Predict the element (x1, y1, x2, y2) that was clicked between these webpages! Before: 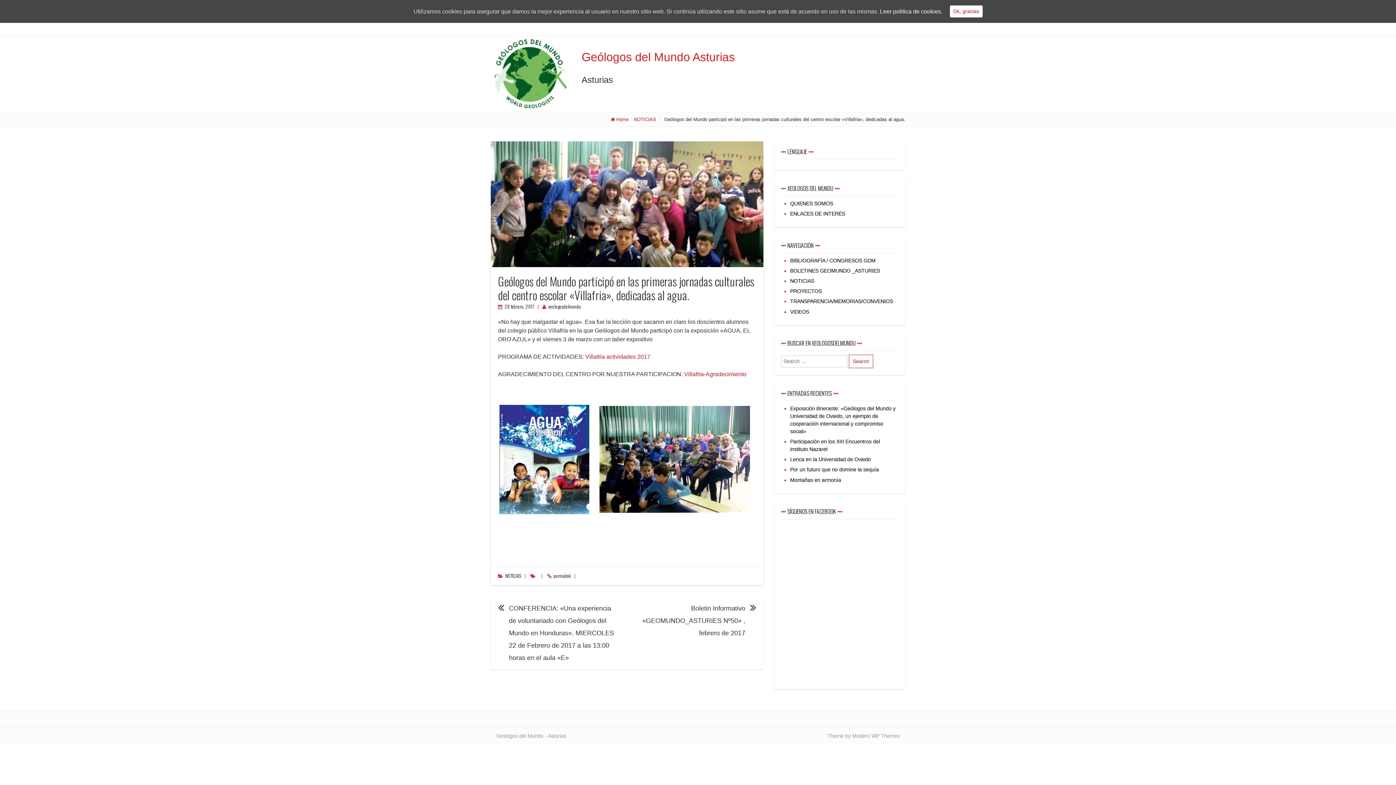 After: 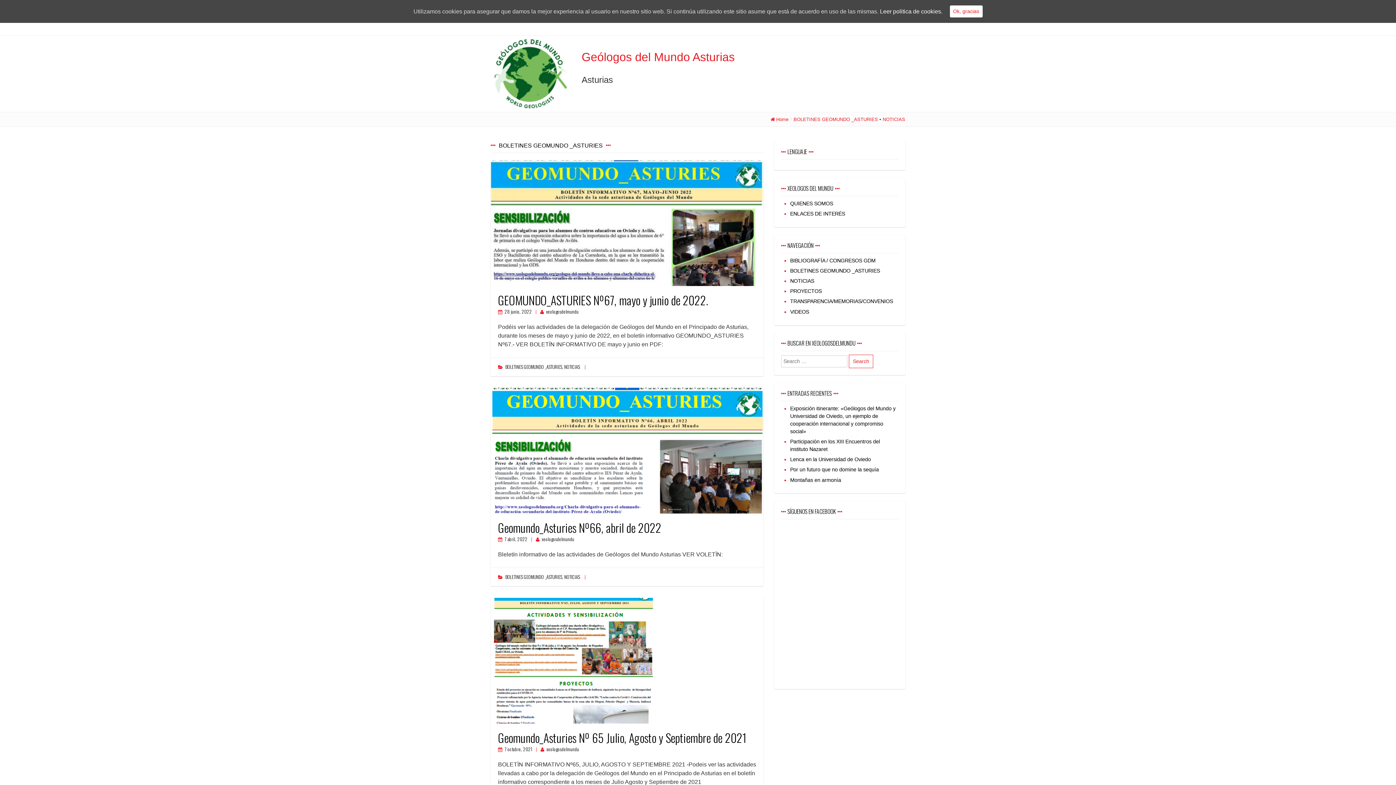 Action: label: BOLETINES GEOMUNDO _ASTURIES bbox: (790, 267, 880, 273)